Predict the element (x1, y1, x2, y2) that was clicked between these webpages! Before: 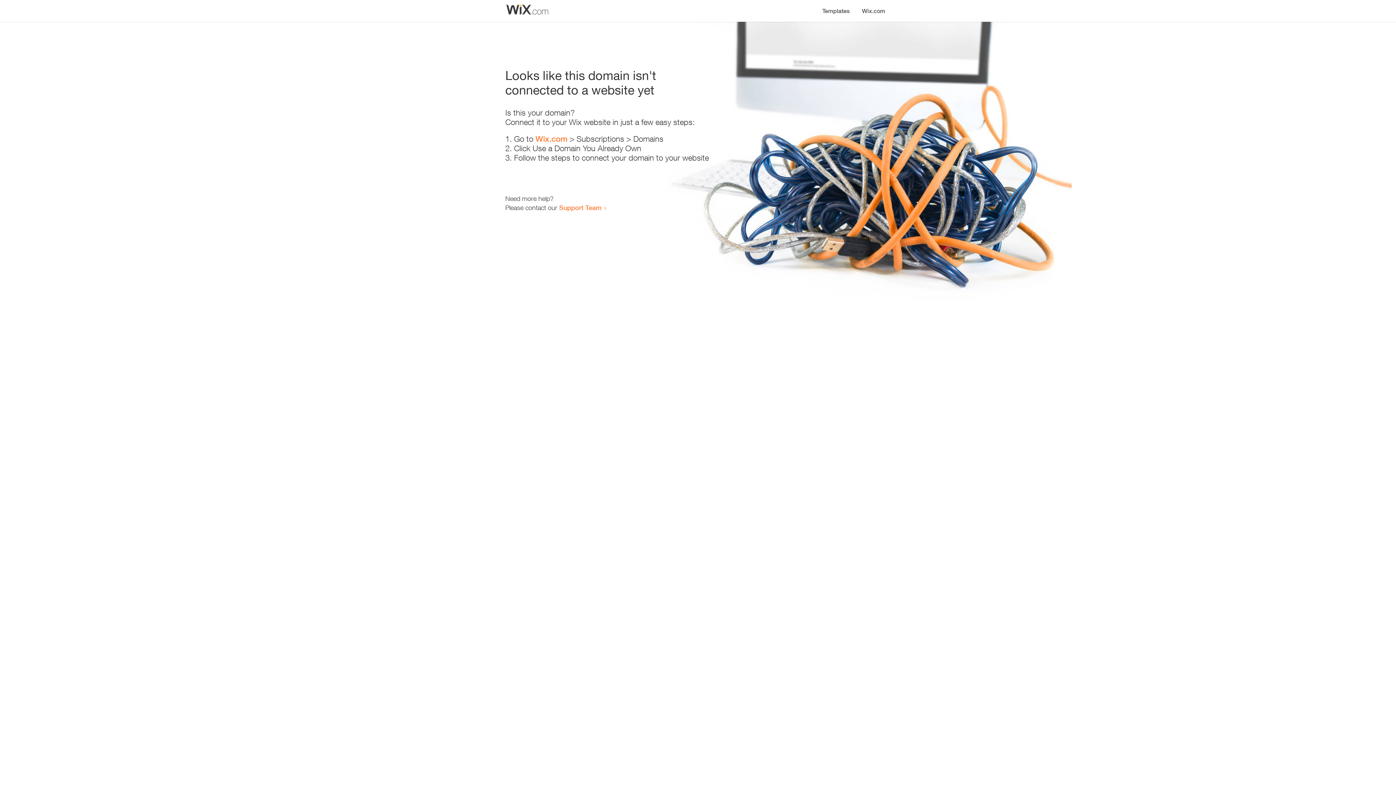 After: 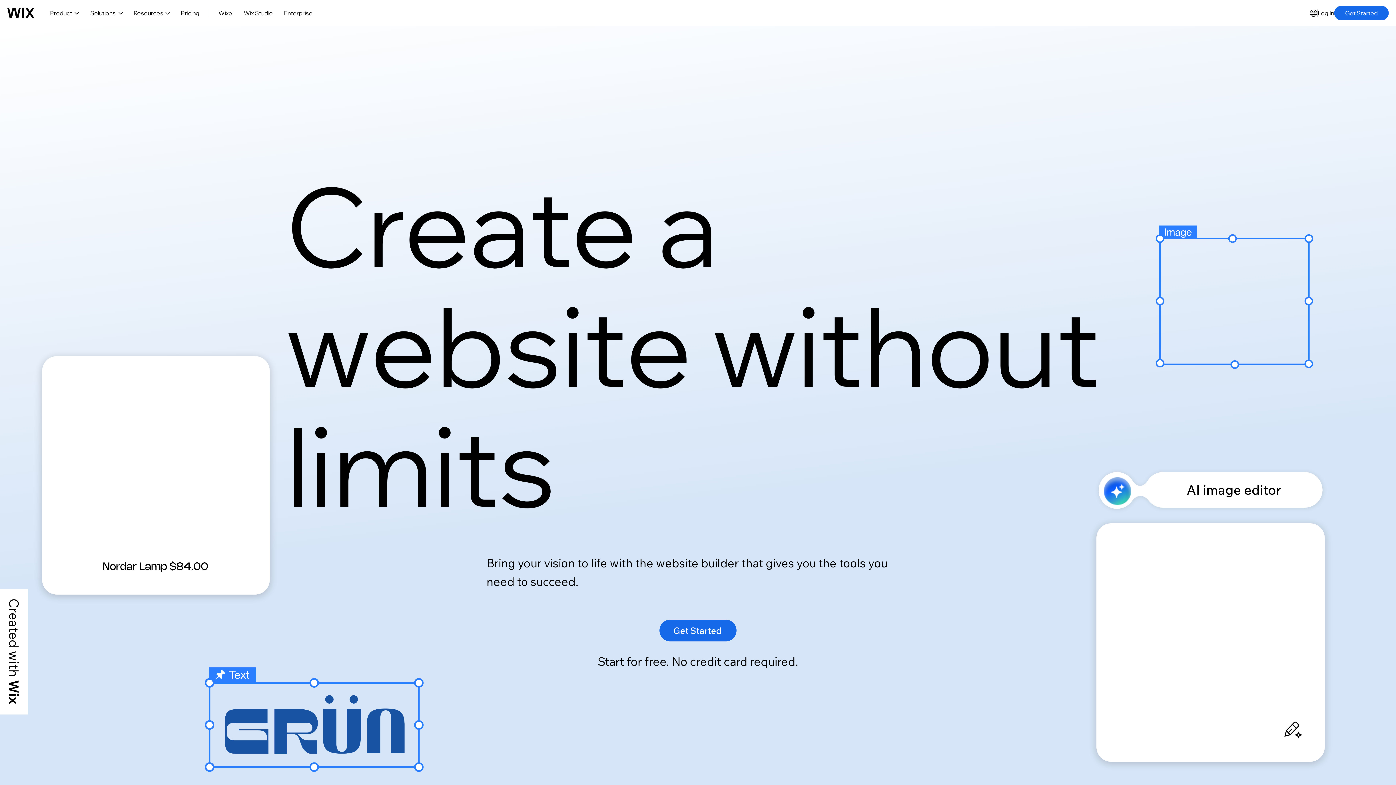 Action: bbox: (856, 0, 890, 14) label: Wix.com